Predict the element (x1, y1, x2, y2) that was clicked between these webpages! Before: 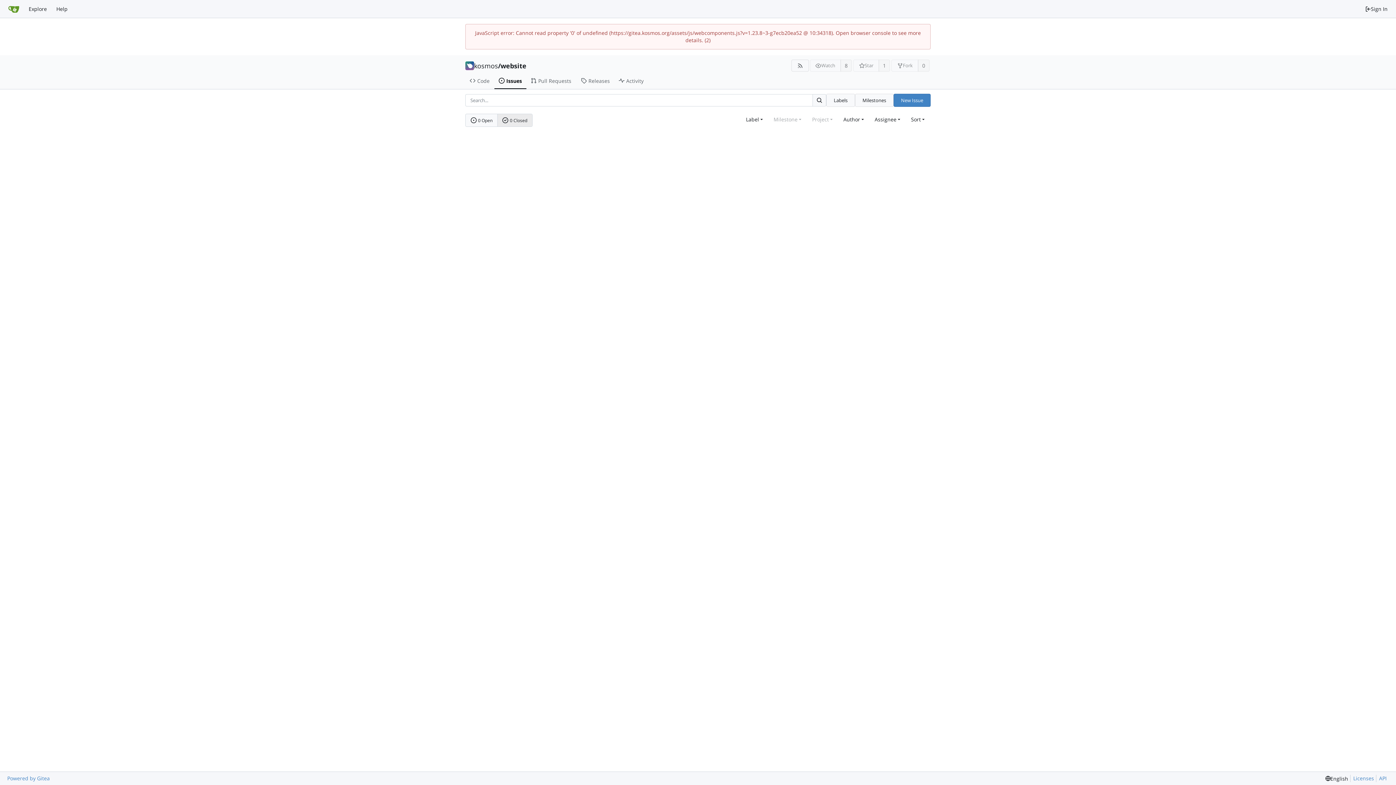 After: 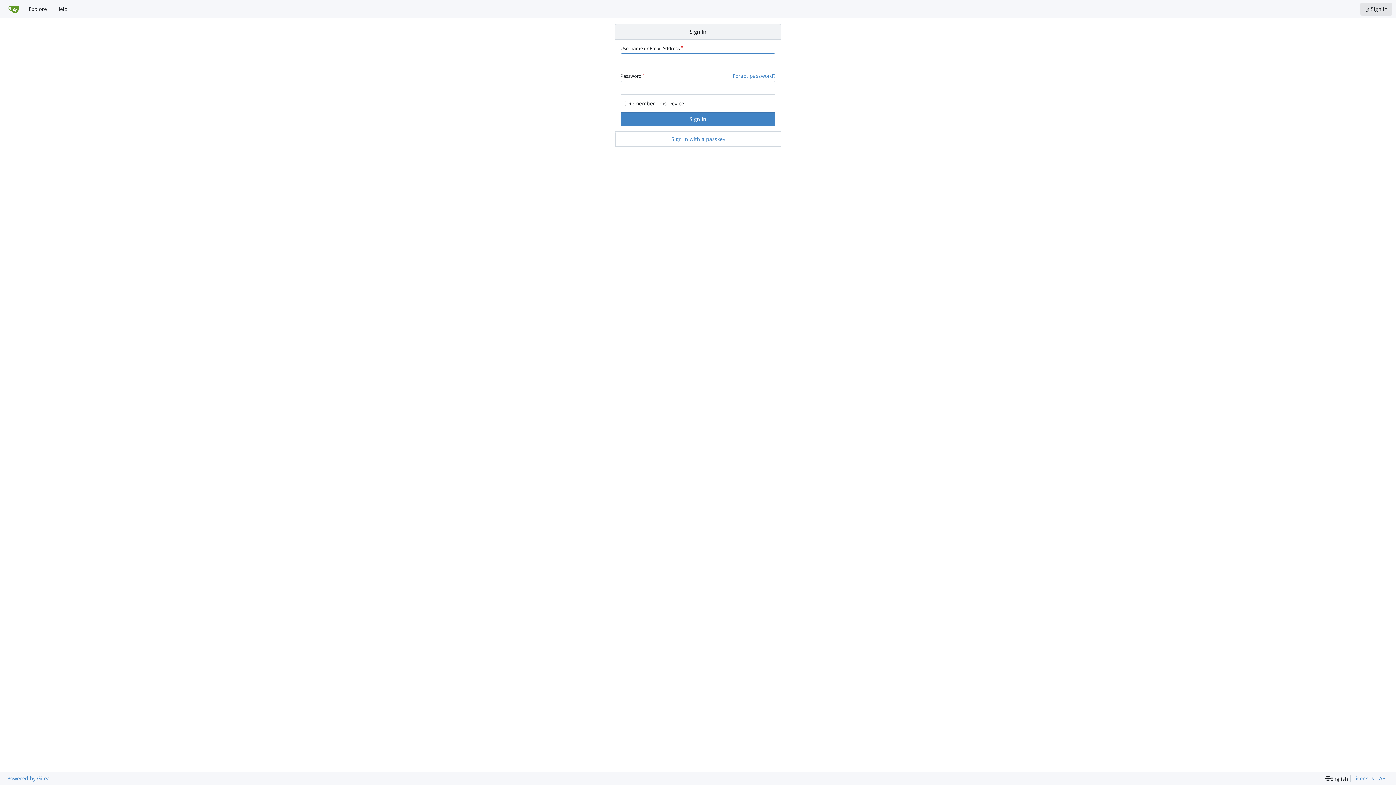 Action: bbox: (893, 93, 930, 106) label: New Issue